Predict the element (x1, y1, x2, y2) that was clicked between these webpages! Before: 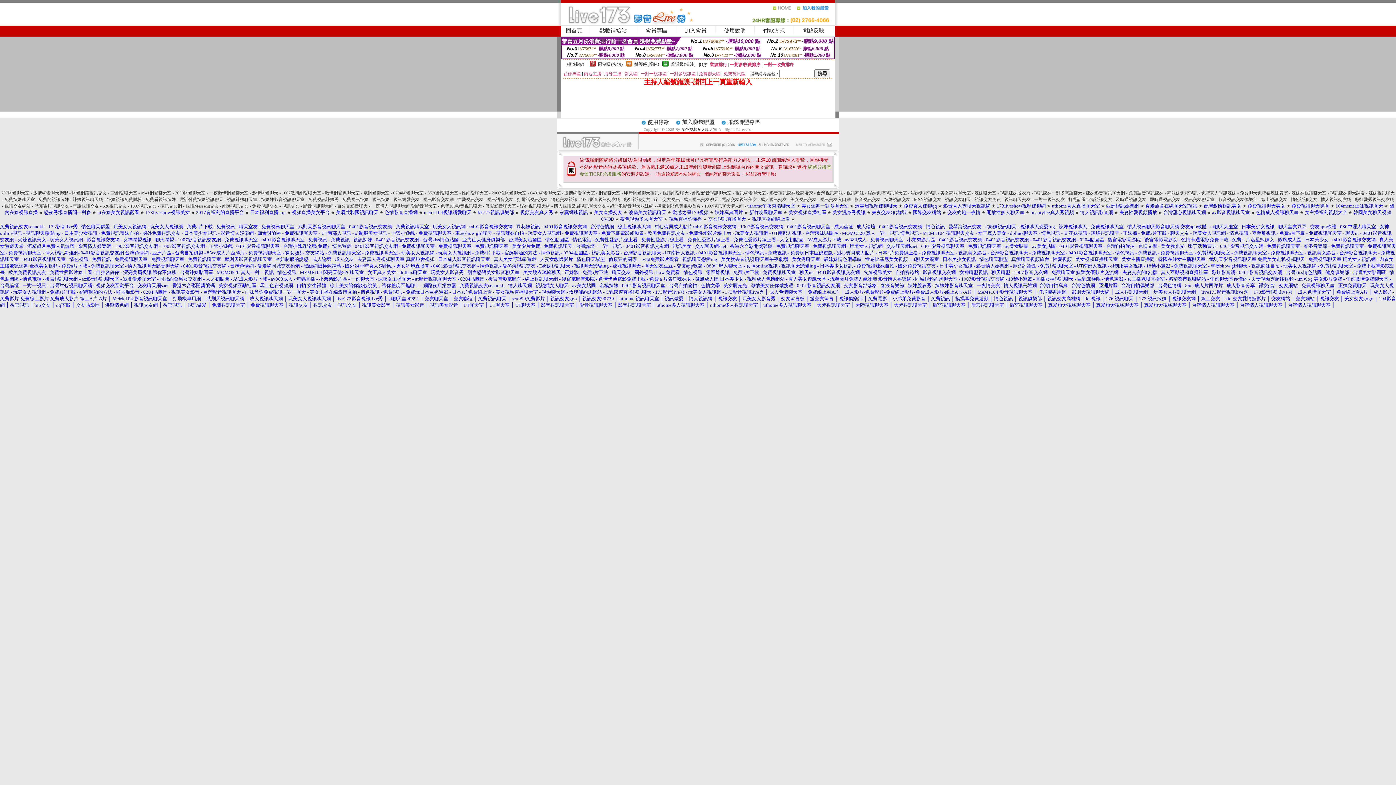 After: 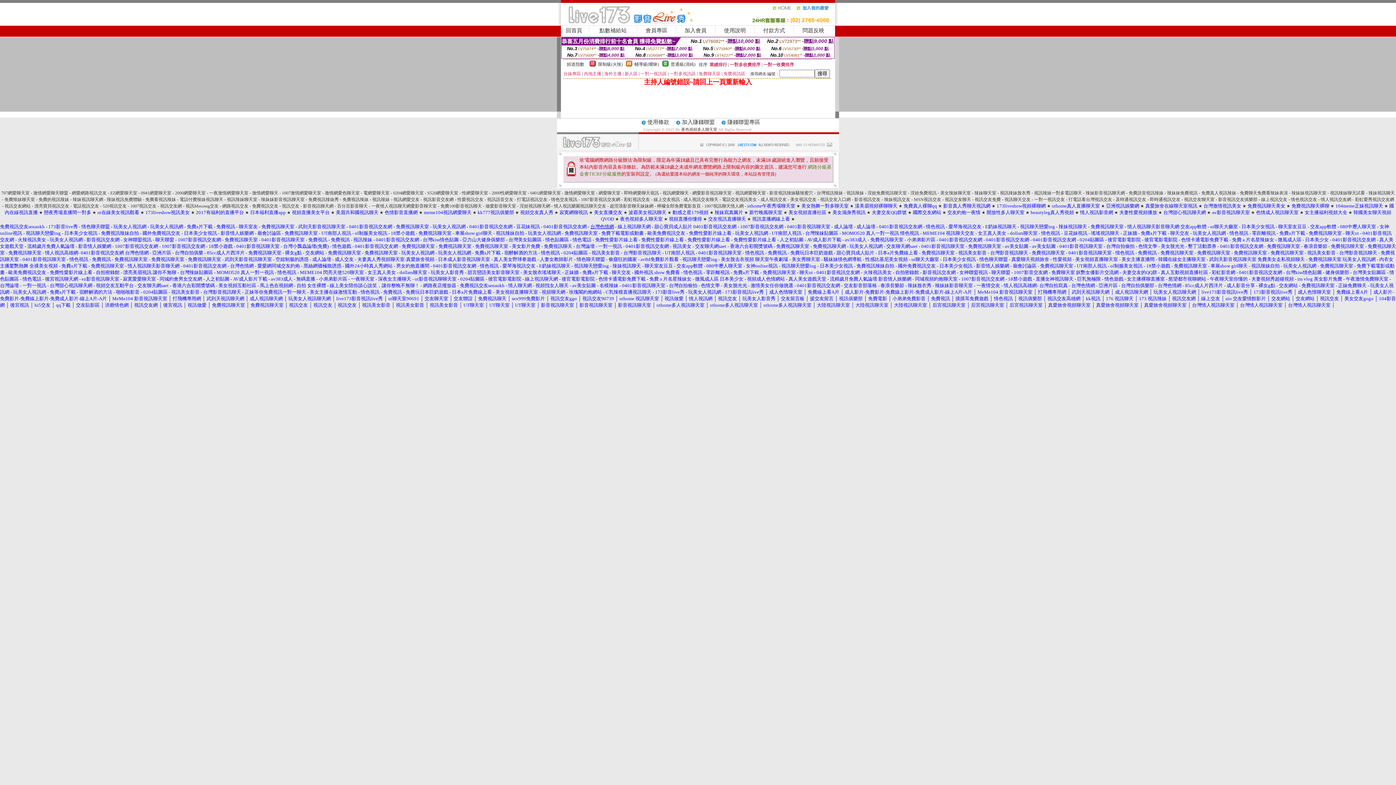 Action: bbox: (590, 224, 614, 229) label: 台灣色情網